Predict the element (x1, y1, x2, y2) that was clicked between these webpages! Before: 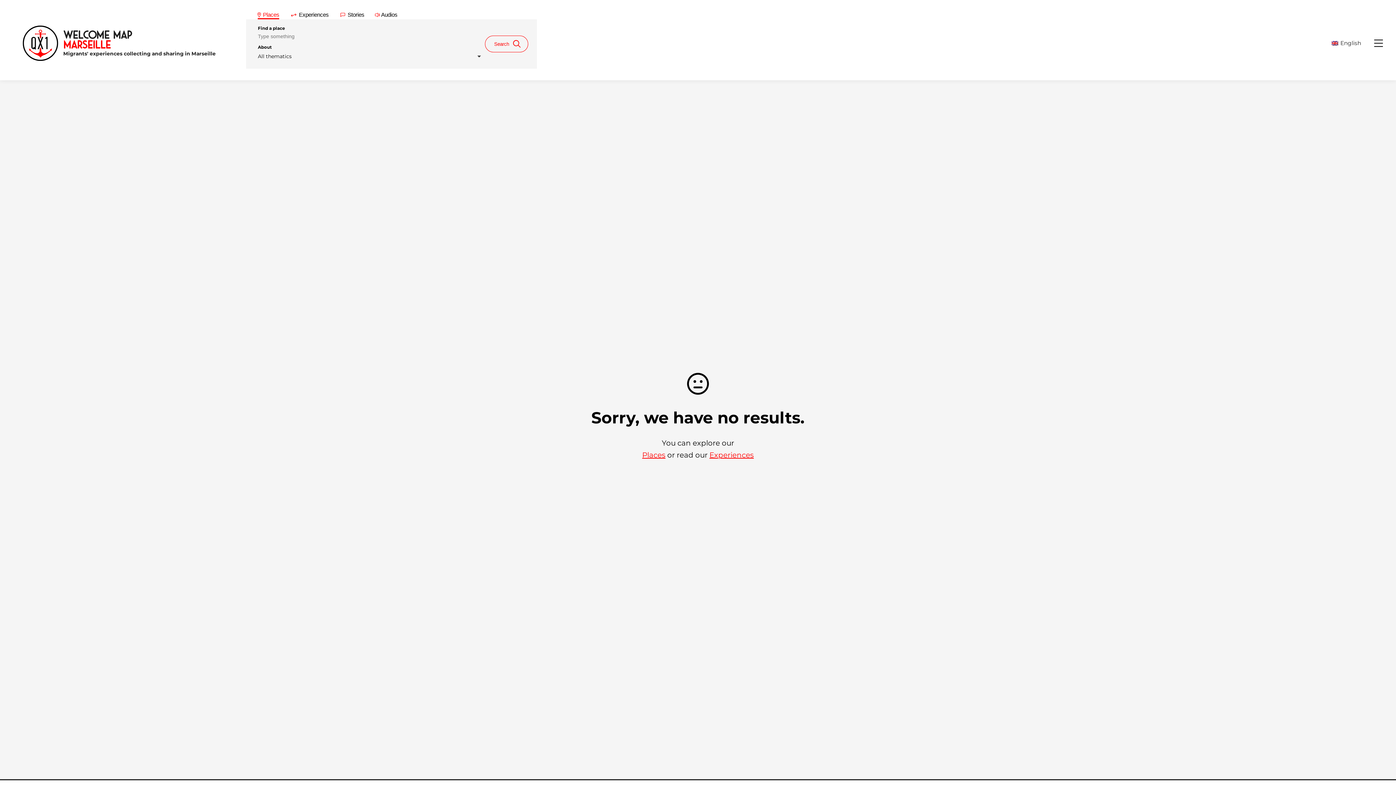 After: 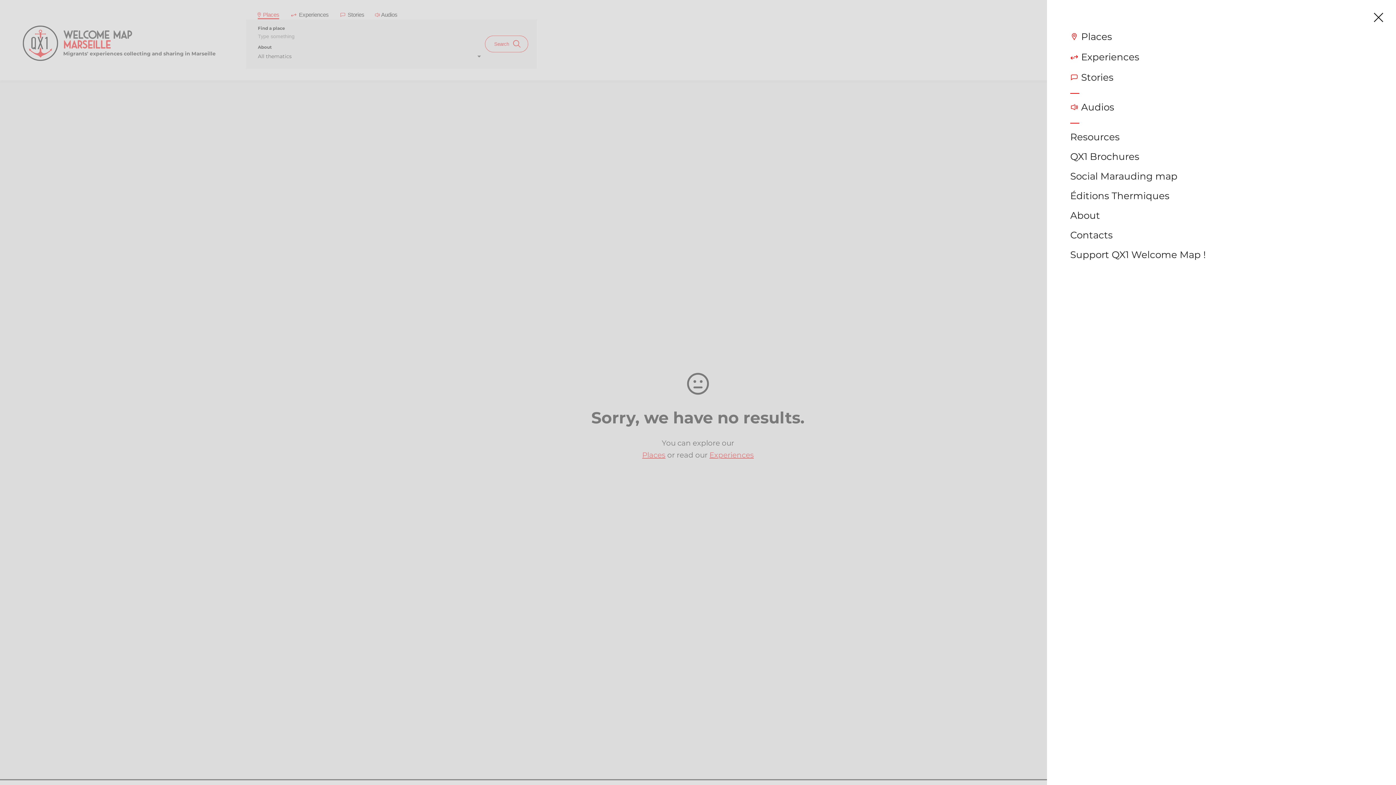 Action: bbox: (1373, 37, 1384, 48) label: Menu